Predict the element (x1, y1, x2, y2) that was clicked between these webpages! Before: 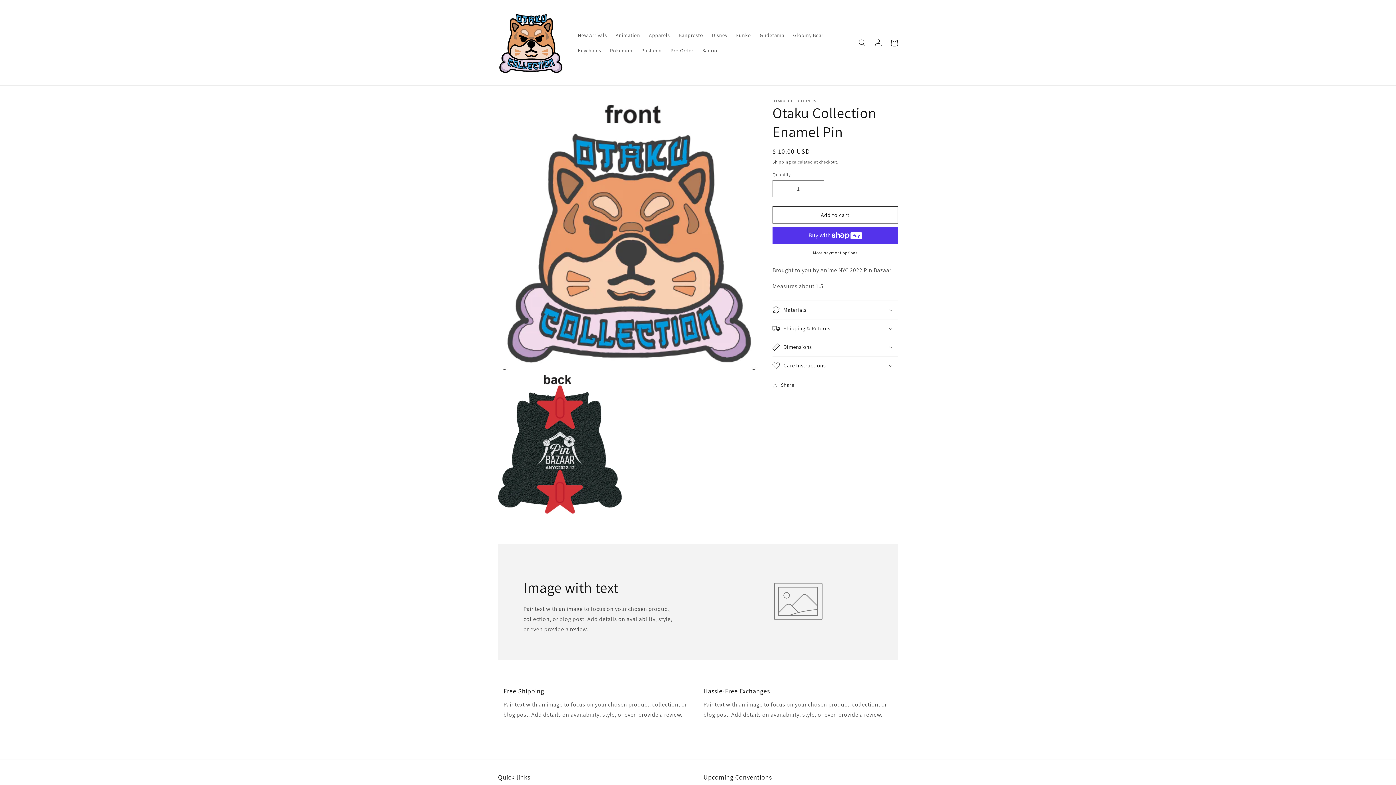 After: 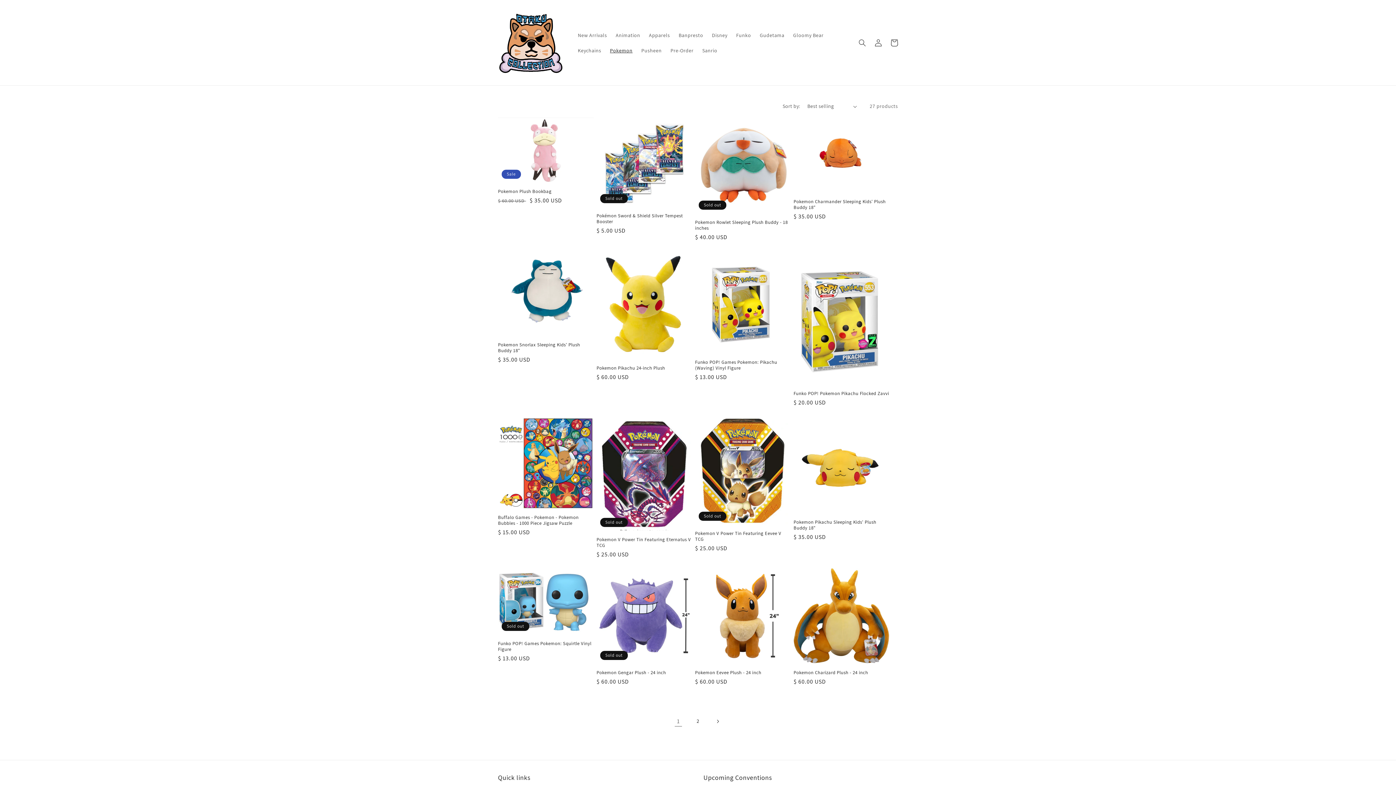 Action: bbox: (605, 42, 637, 58) label: Pokemon